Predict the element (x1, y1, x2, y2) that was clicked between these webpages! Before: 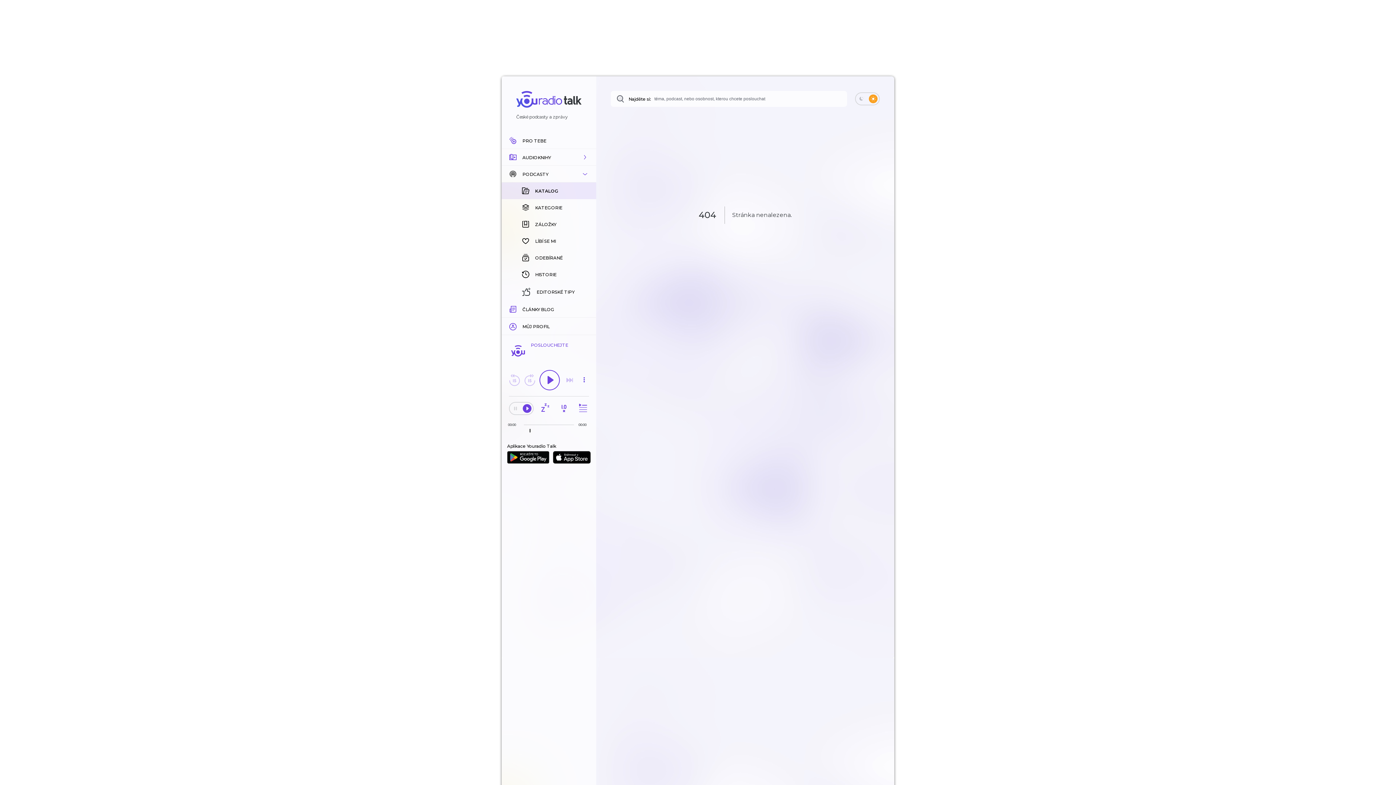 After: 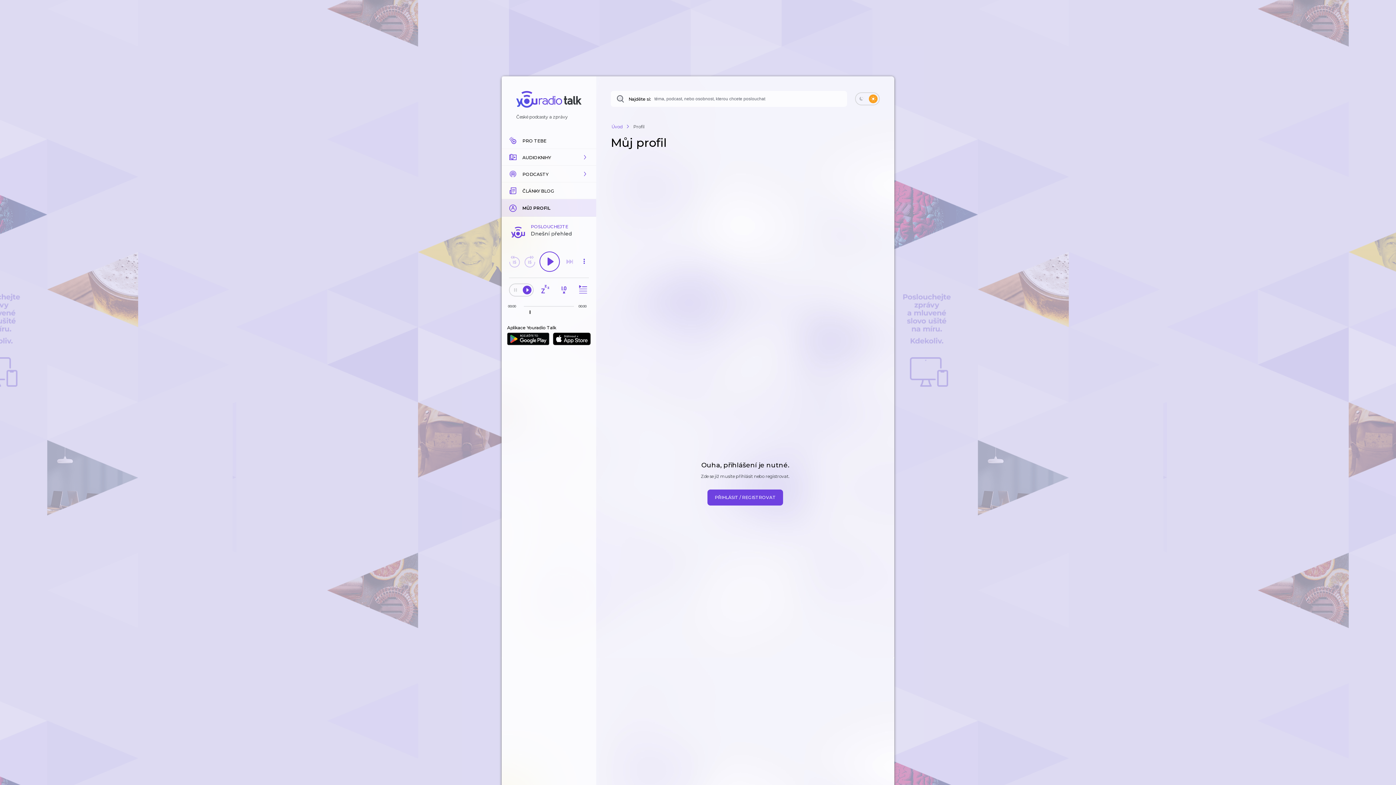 Action: label: MŮJ PROFIL bbox: (501, 317, 596, 335)